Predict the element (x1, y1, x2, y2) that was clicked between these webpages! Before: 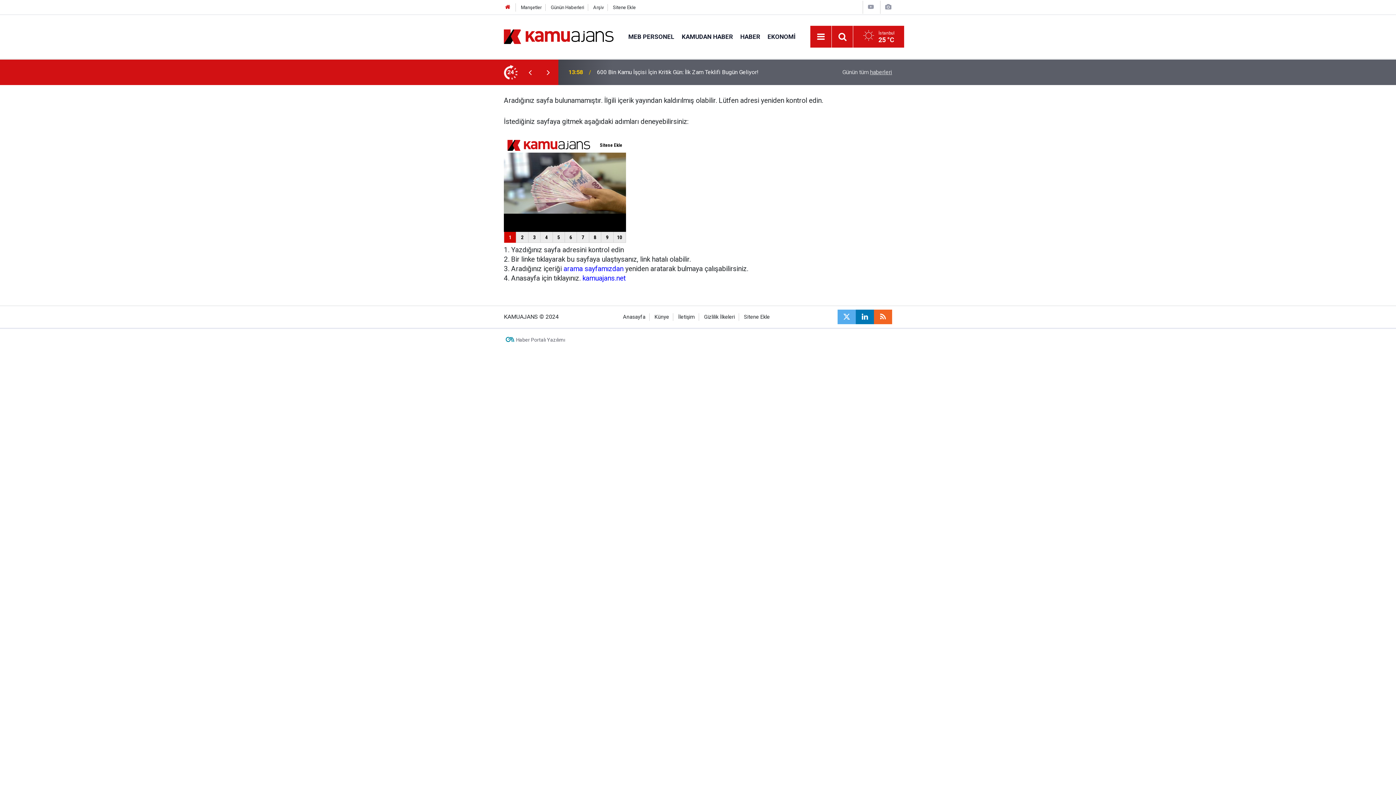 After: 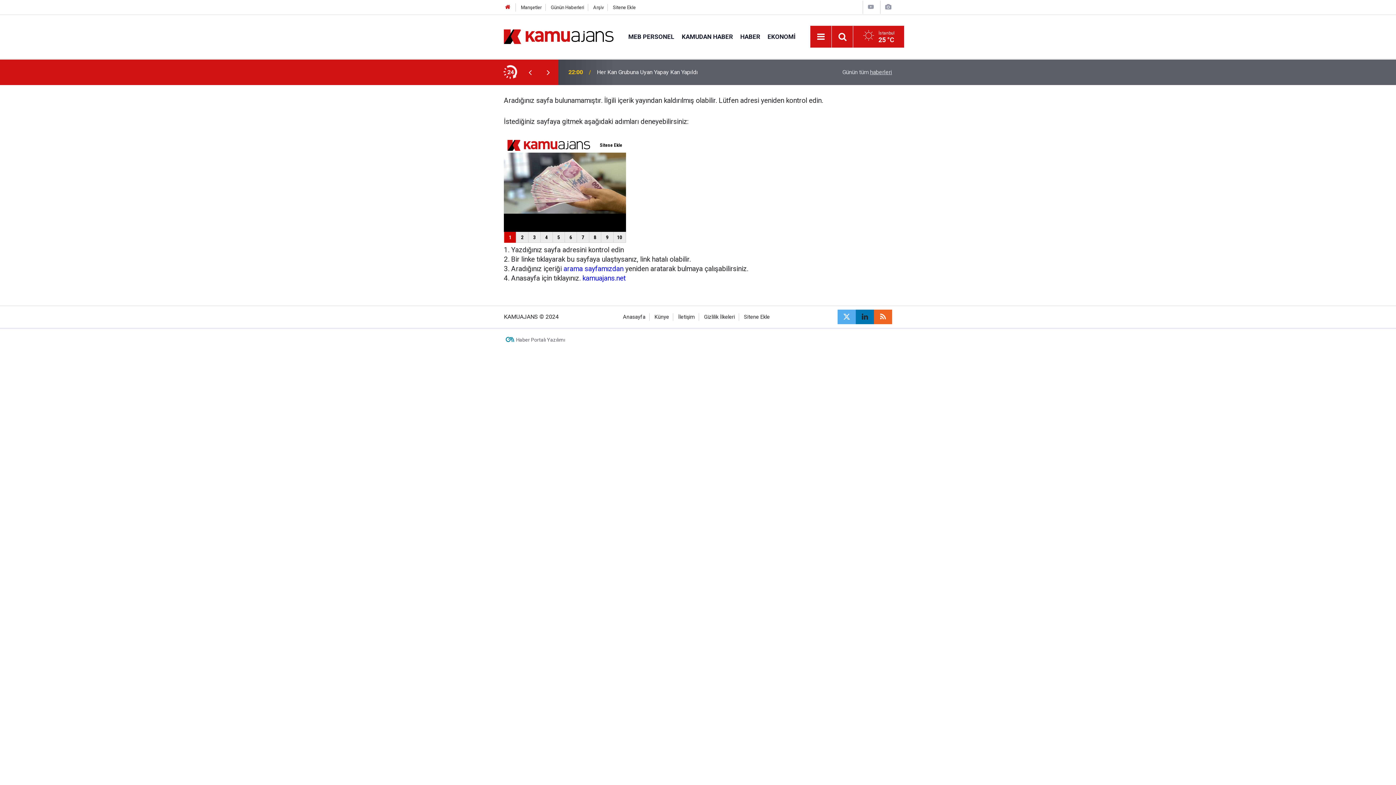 Action: bbox: (856, 309, 874, 324)